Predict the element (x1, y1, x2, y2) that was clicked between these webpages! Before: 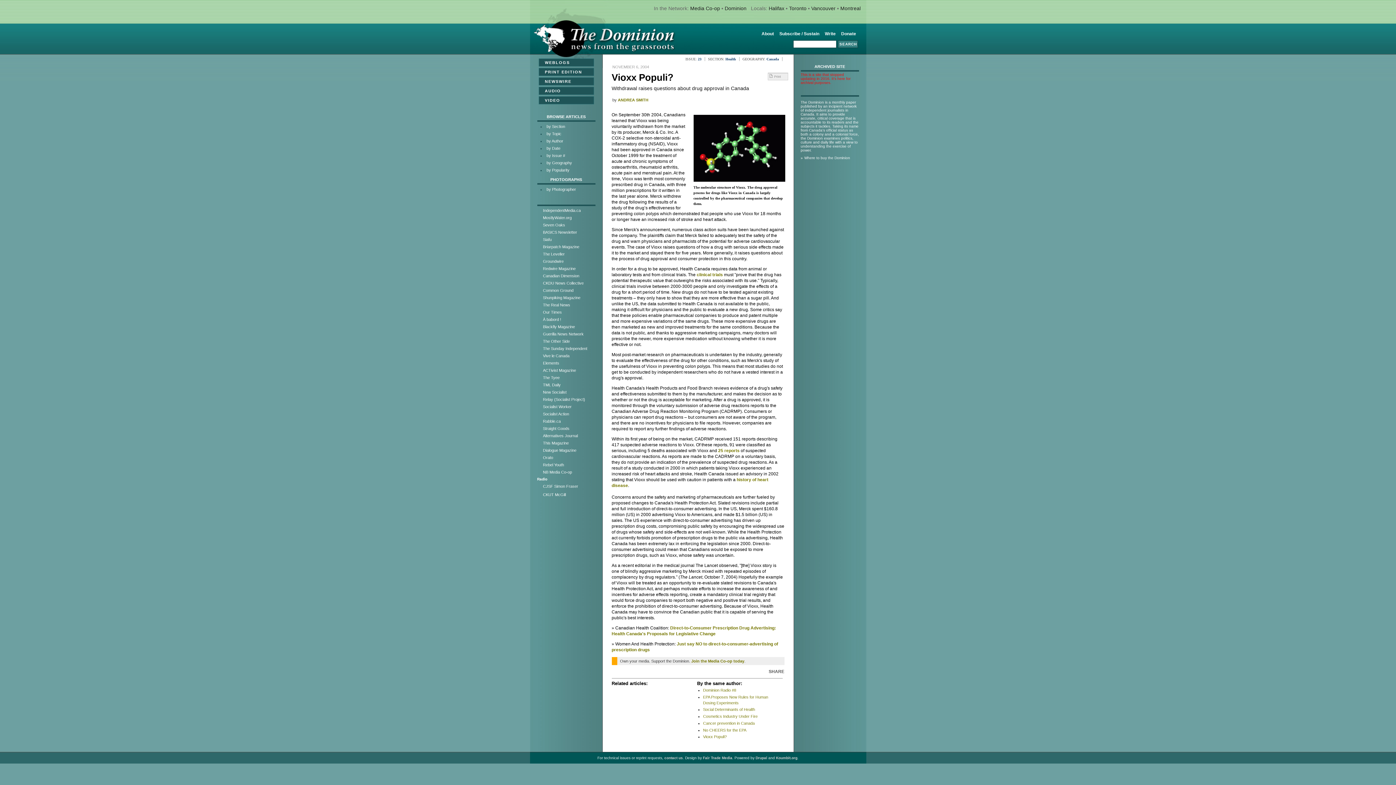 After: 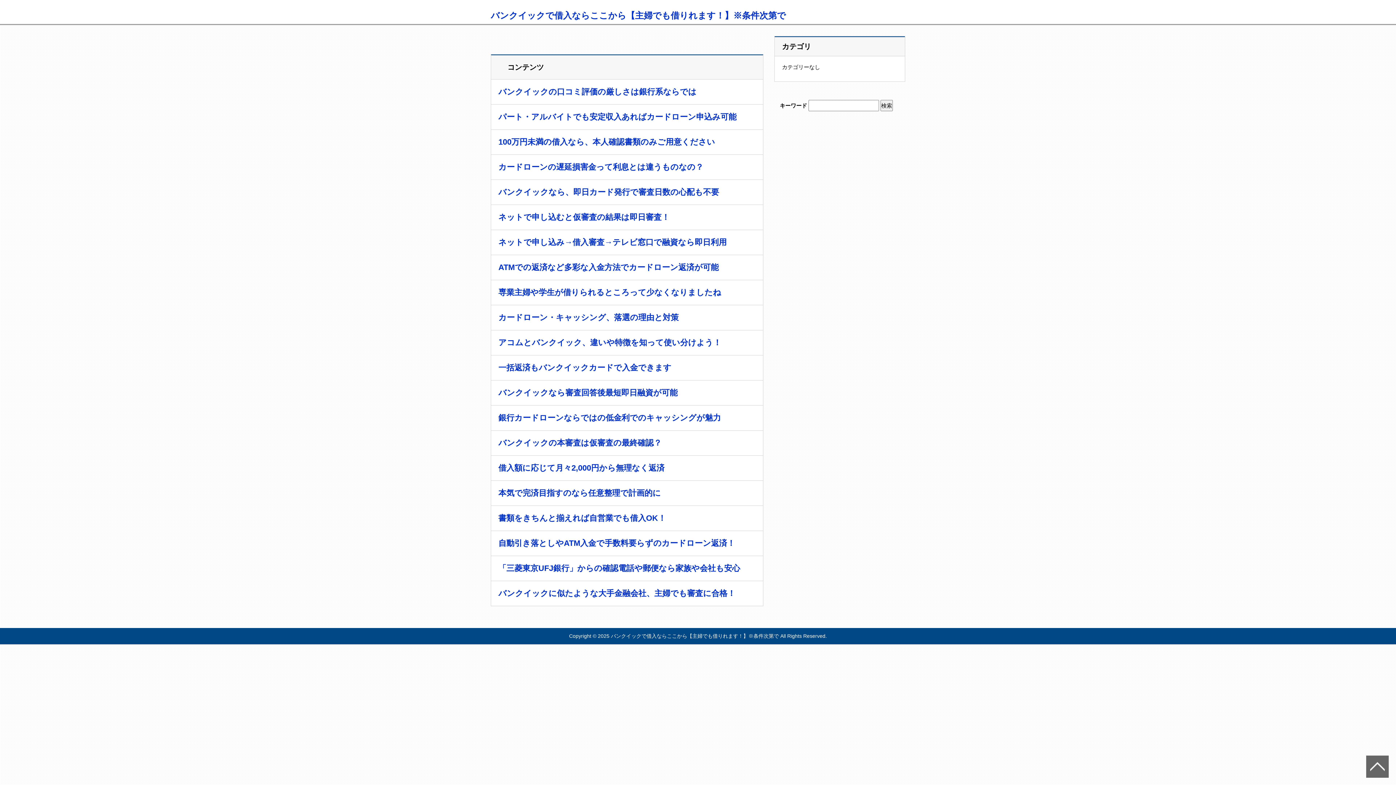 Action: bbox: (541, 294, 595, 301) label: Shunpiking Magazine